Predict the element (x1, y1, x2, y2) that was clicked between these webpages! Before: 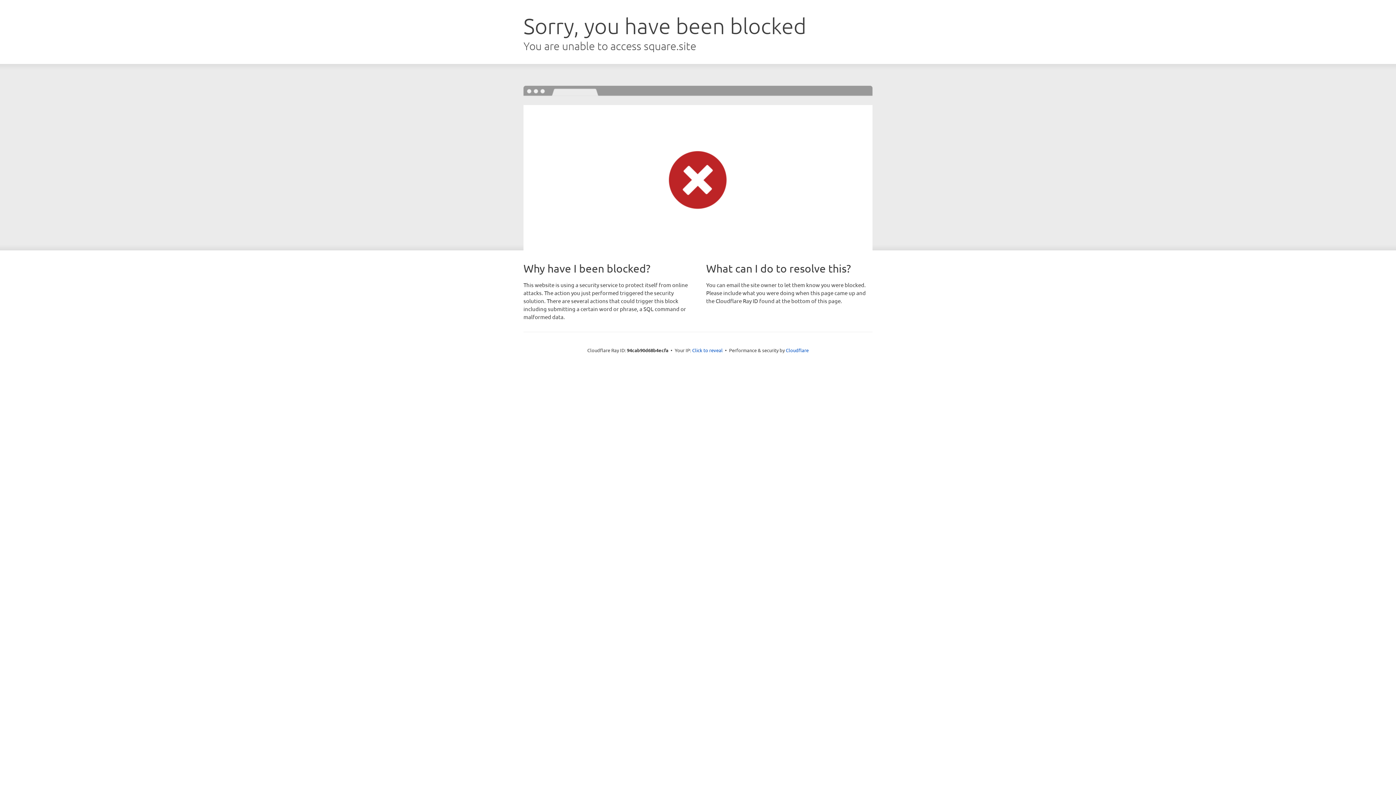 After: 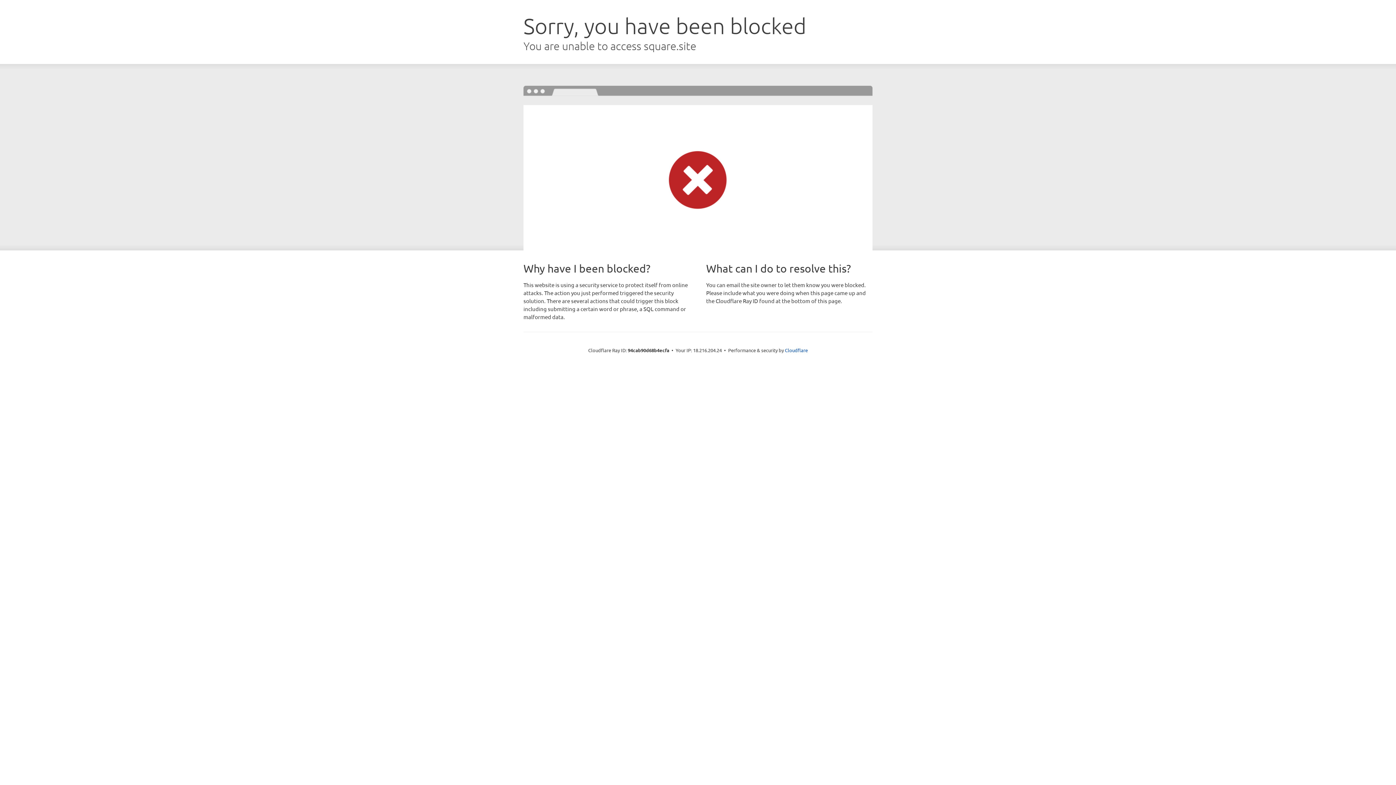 Action: label: Click to reveal bbox: (692, 346, 722, 353)